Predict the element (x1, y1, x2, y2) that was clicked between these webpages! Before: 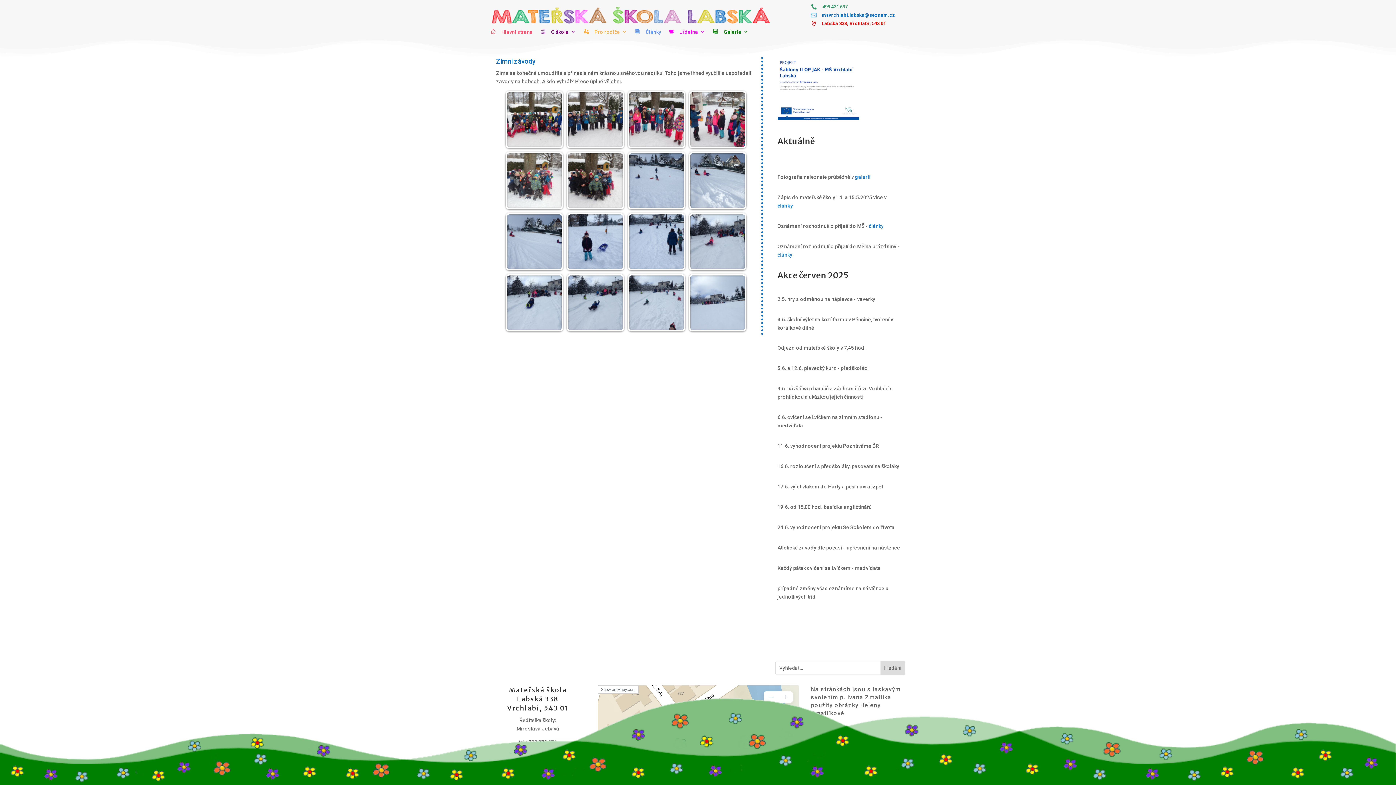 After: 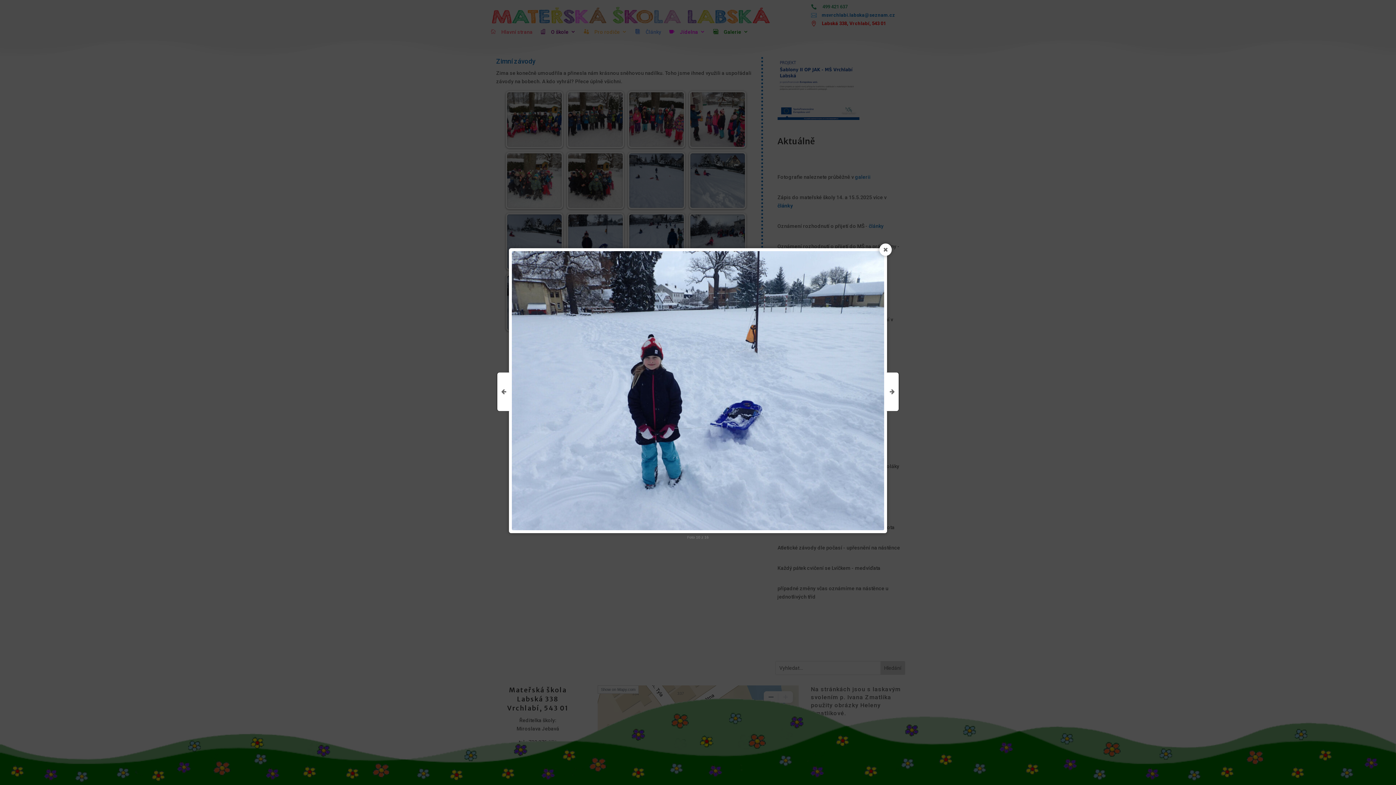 Action: bbox: (568, 214, 622, 269)